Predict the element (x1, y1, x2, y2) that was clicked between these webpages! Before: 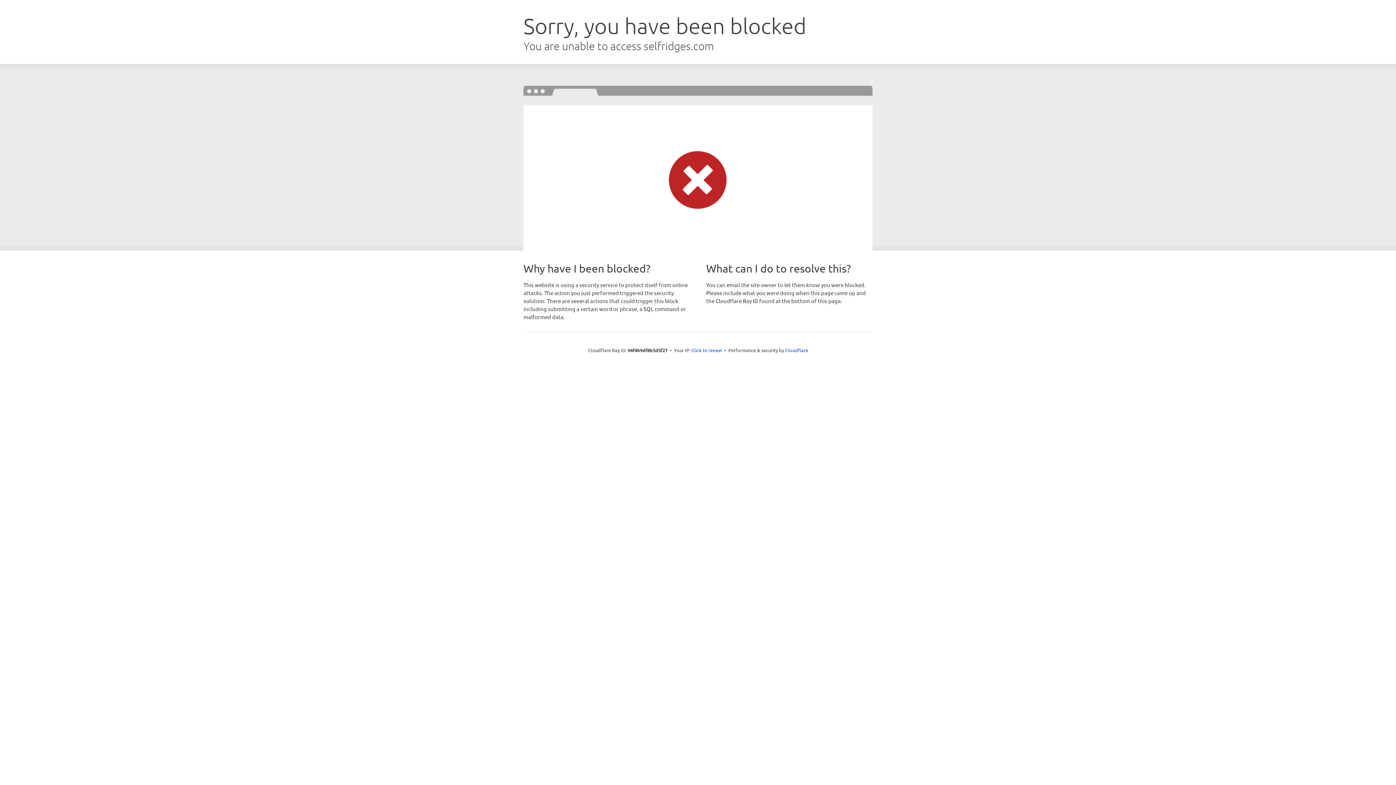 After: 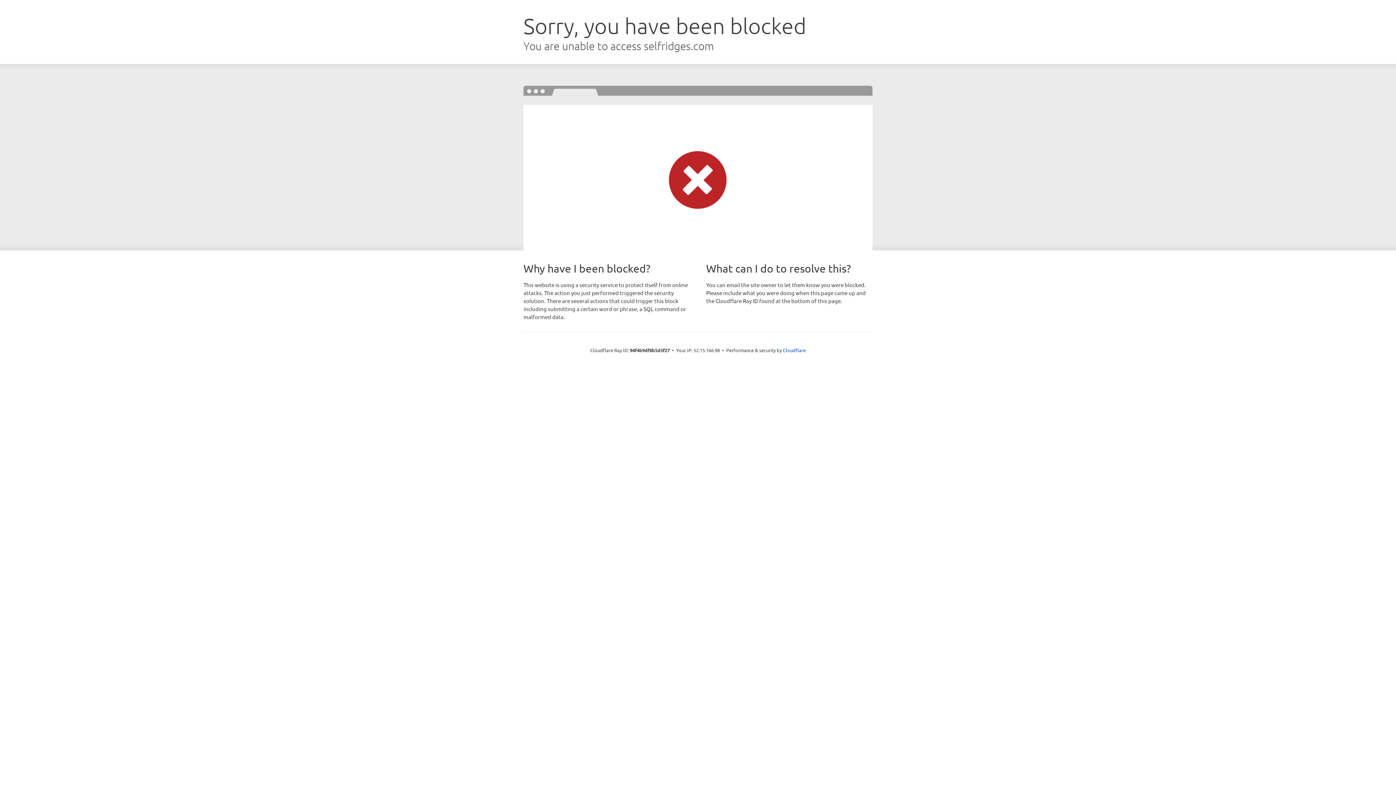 Action: label: Click to reveal bbox: (691, 346, 722, 353)